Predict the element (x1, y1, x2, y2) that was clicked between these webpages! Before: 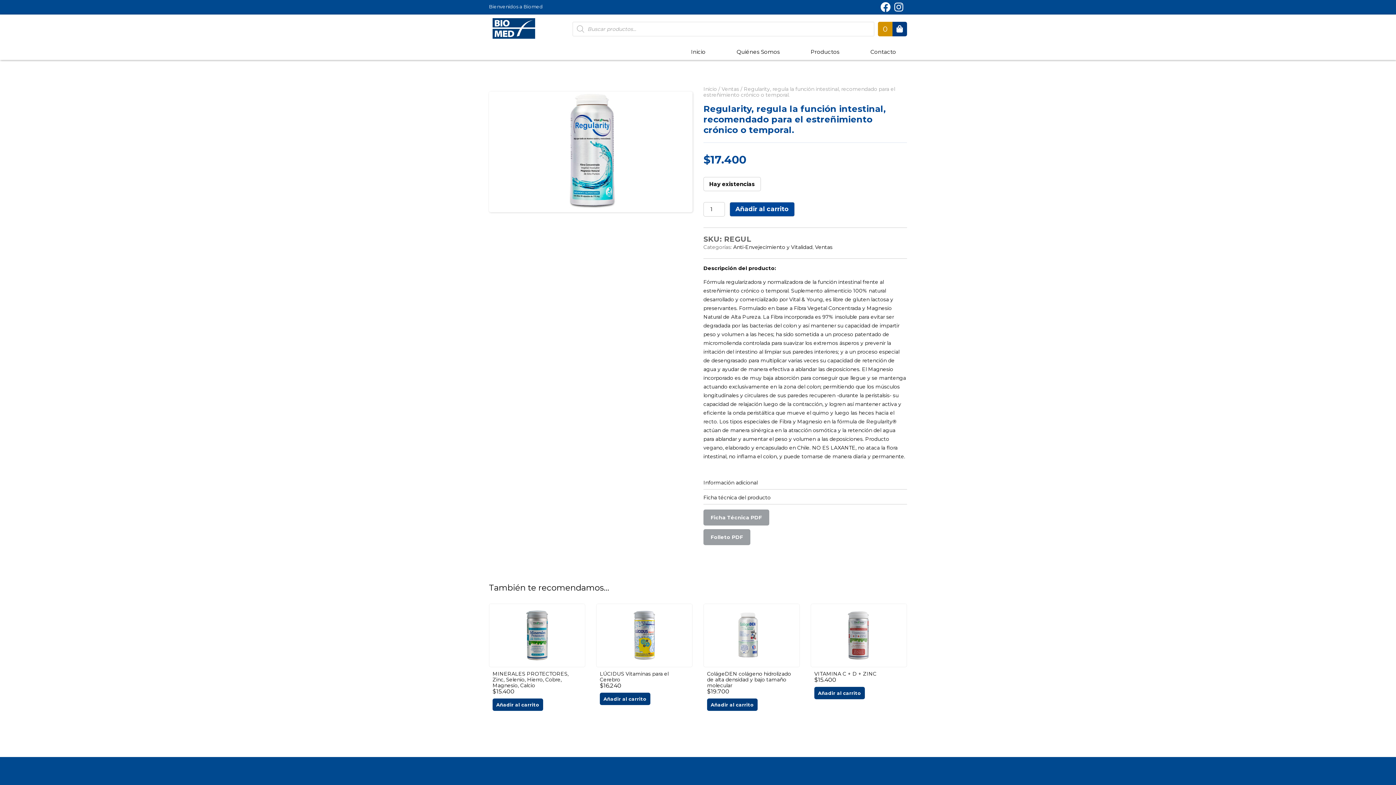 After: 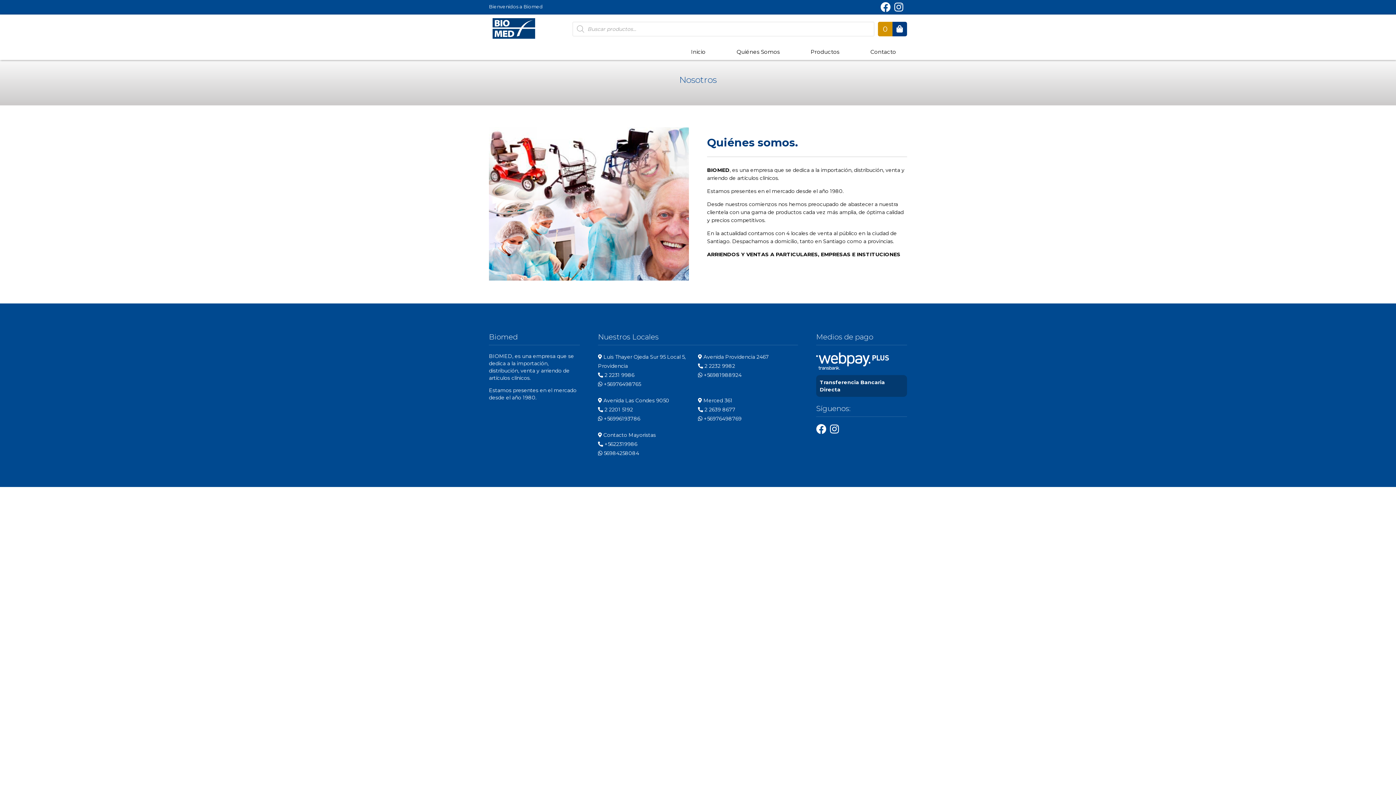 Action: label: Quiénes Somos bbox: (725, 43, 790, 60)